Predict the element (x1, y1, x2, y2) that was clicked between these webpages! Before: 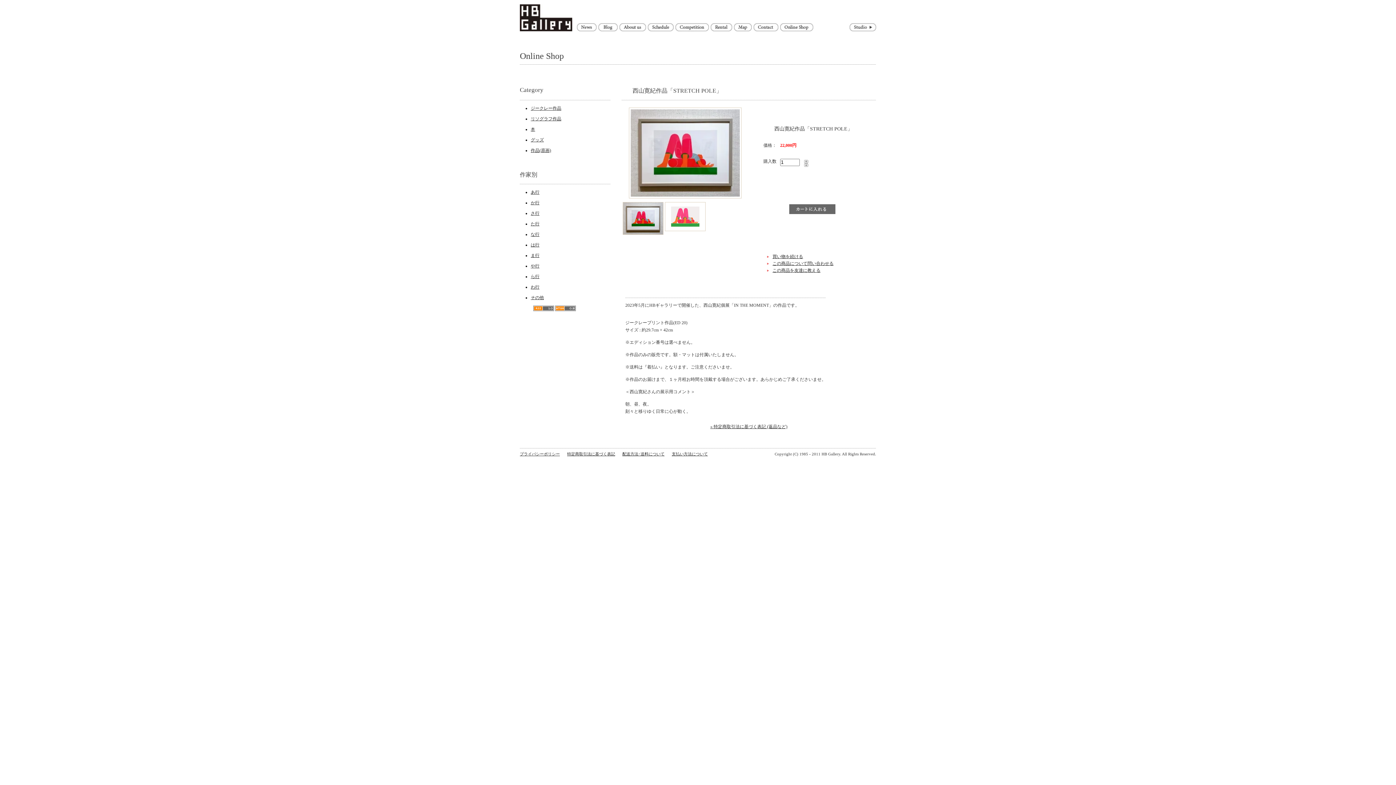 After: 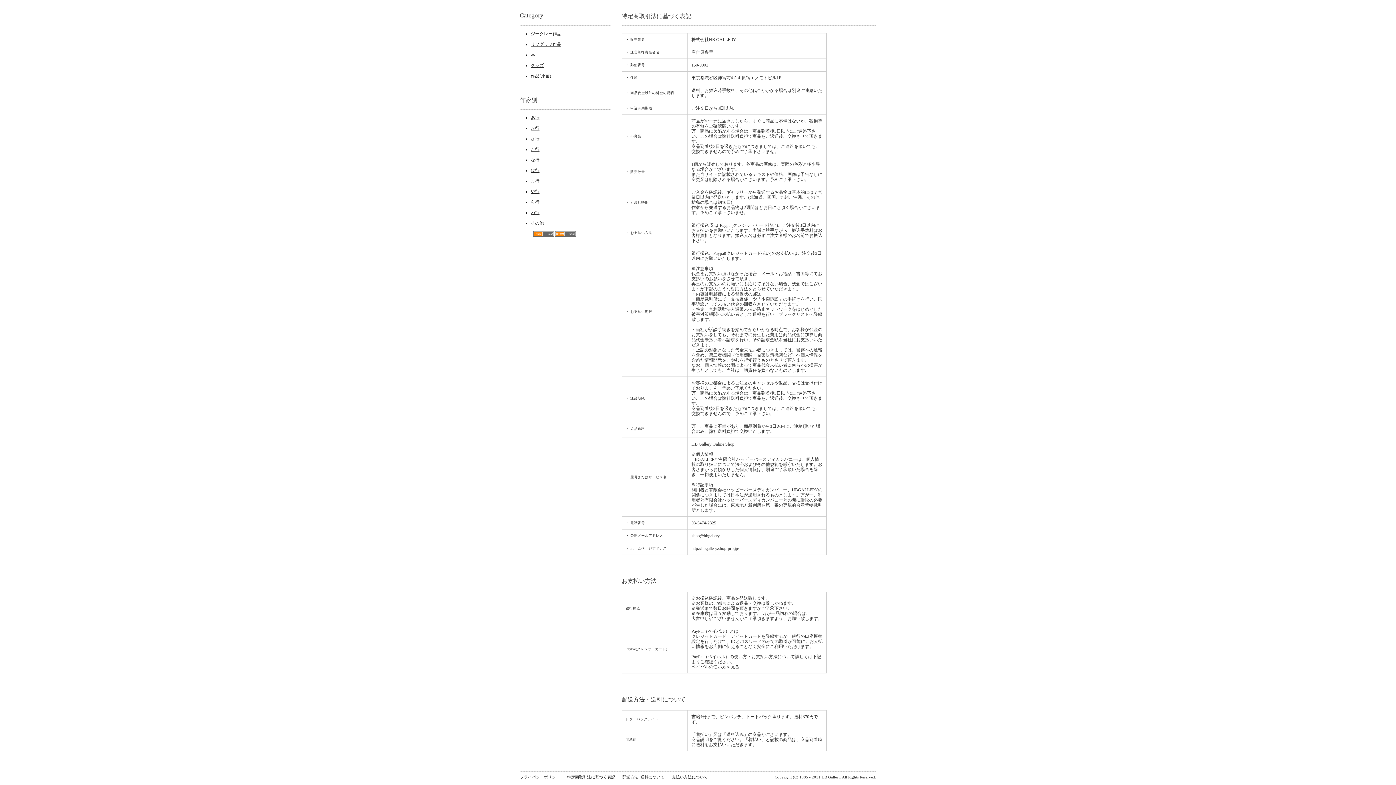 Action: bbox: (622, 452, 664, 456) label: 配送方法･送料について